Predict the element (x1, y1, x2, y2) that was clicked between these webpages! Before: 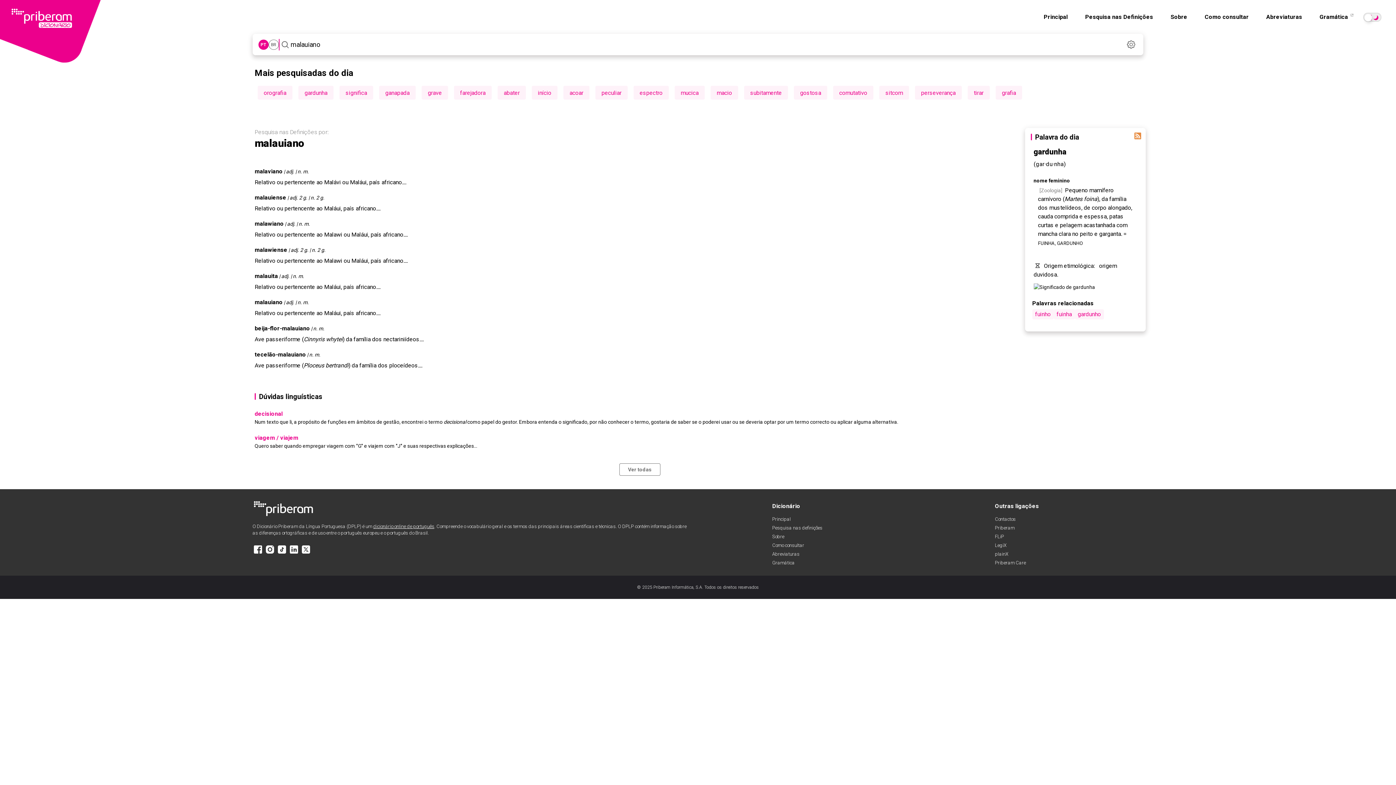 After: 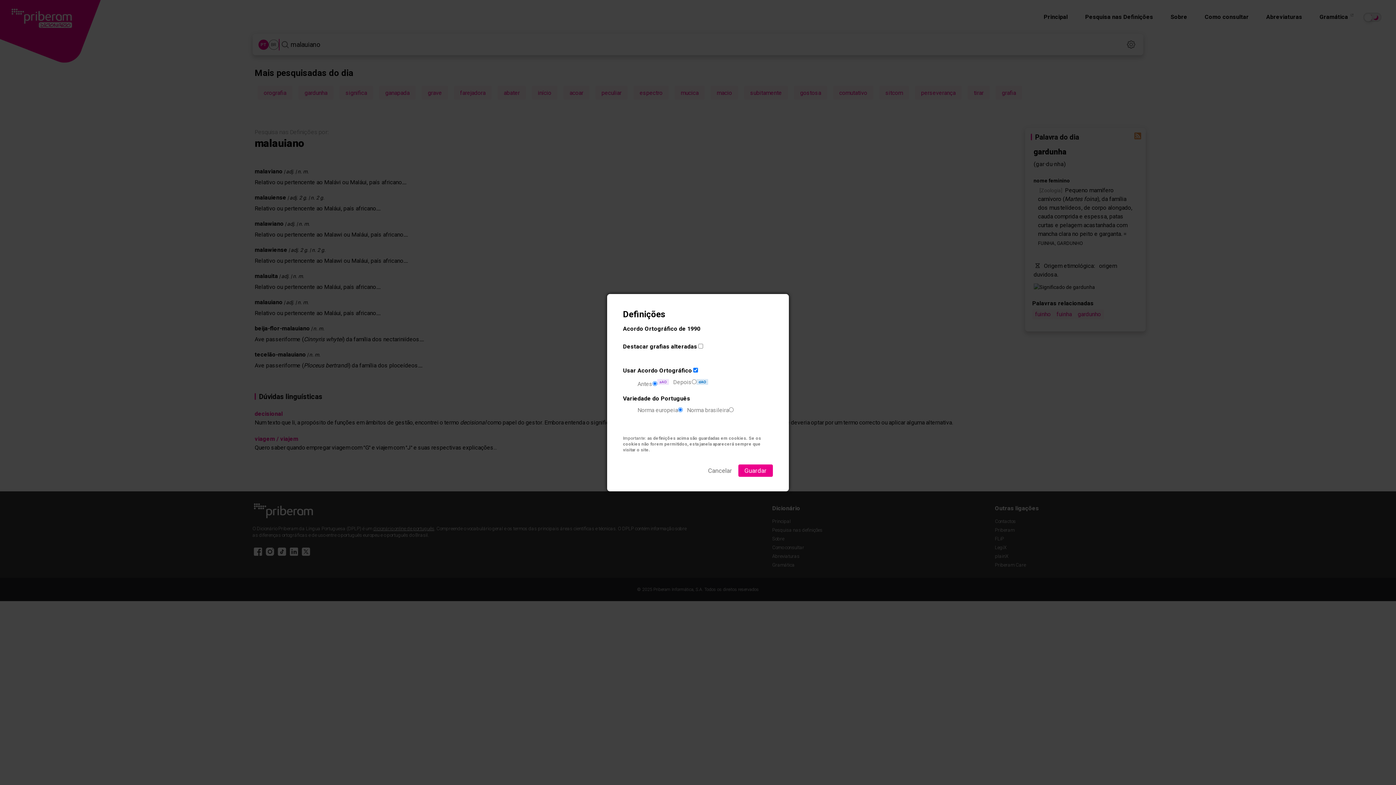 Action: bbox: (1125, 38, 1137, 50)